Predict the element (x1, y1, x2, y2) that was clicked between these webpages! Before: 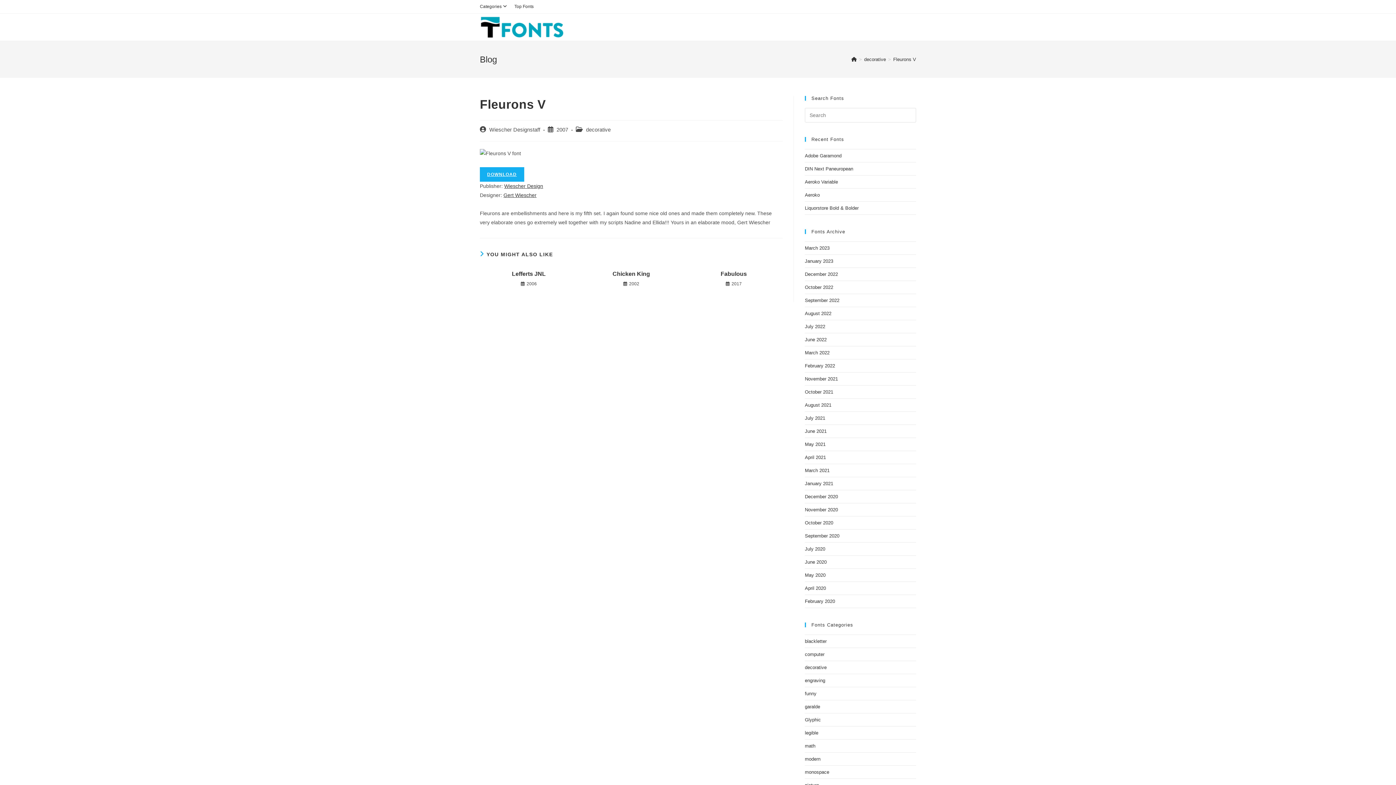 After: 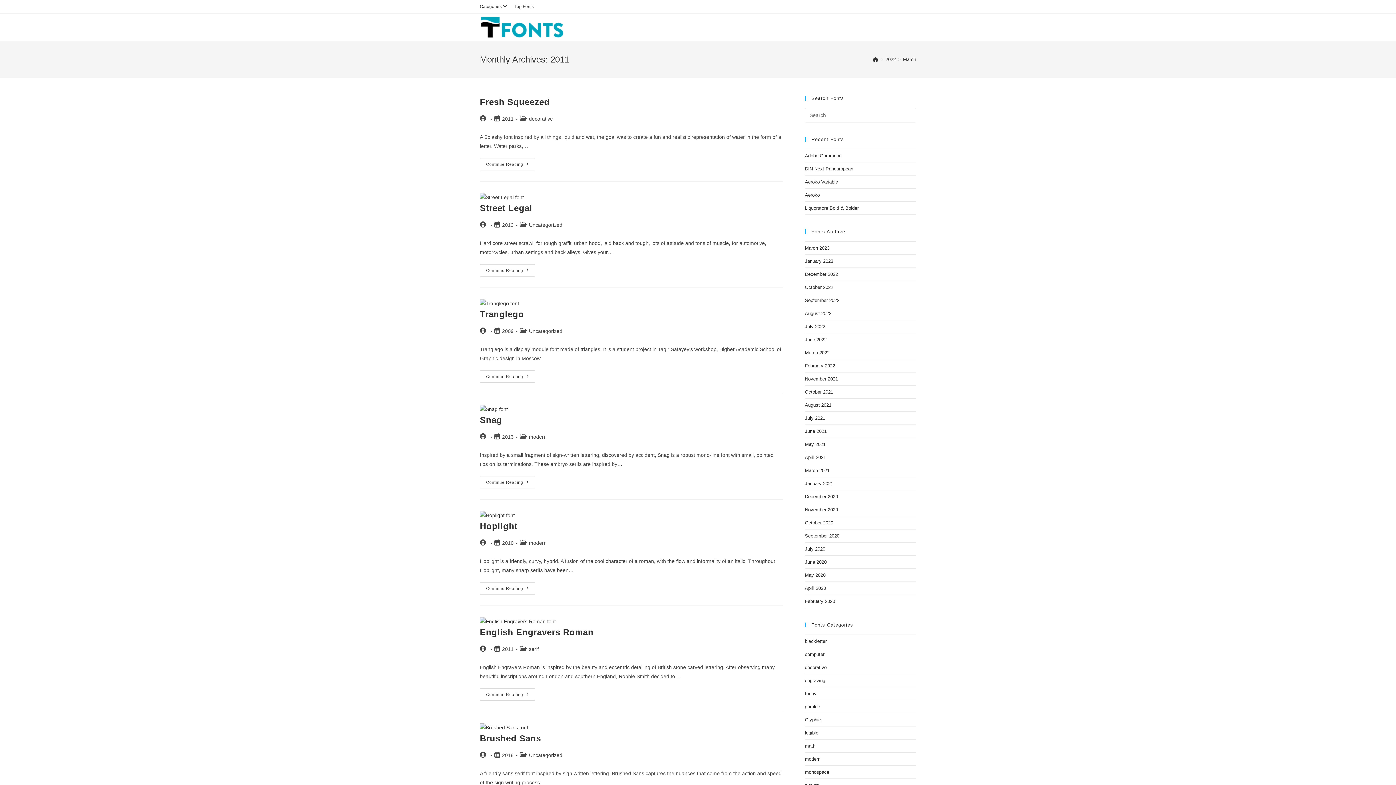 Action: bbox: (805, 350, 829, 355) label: March 2022